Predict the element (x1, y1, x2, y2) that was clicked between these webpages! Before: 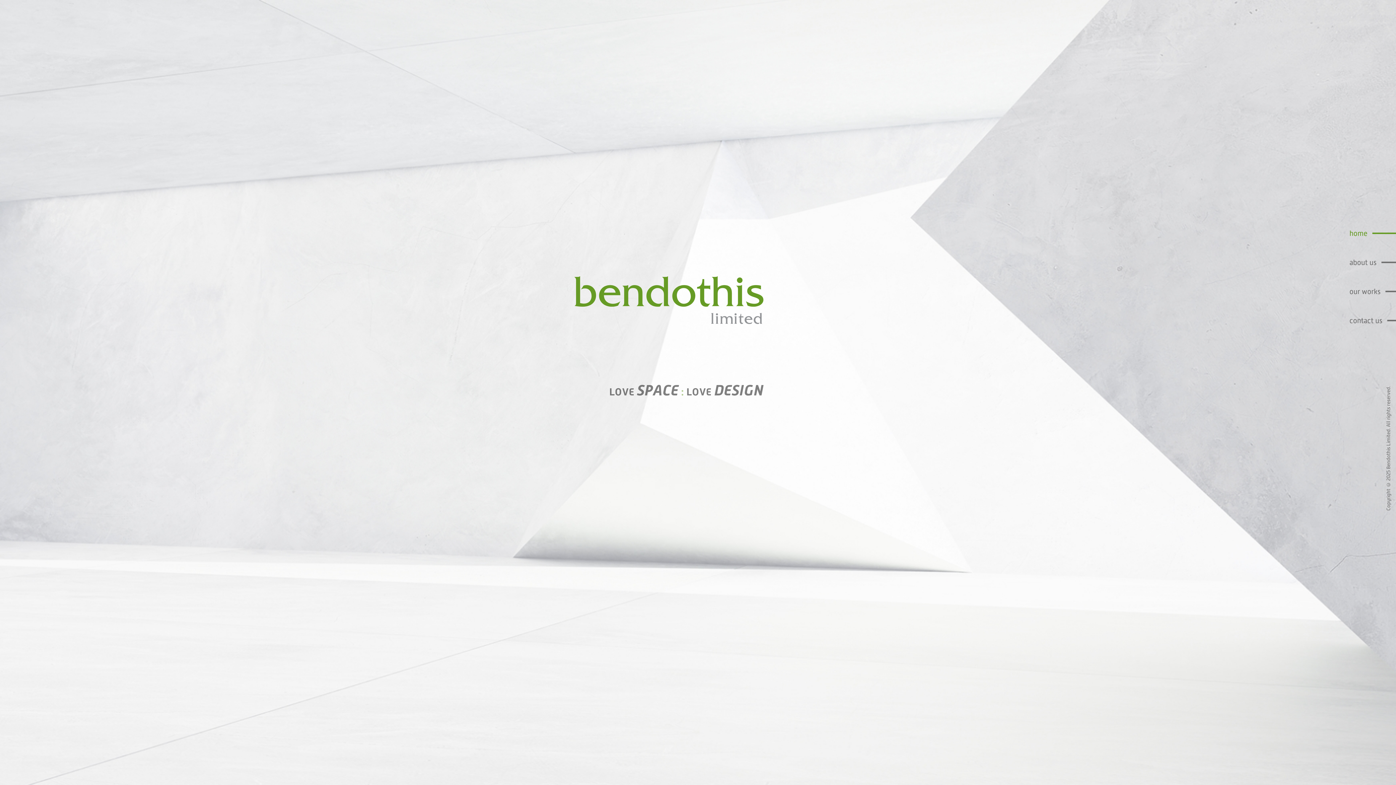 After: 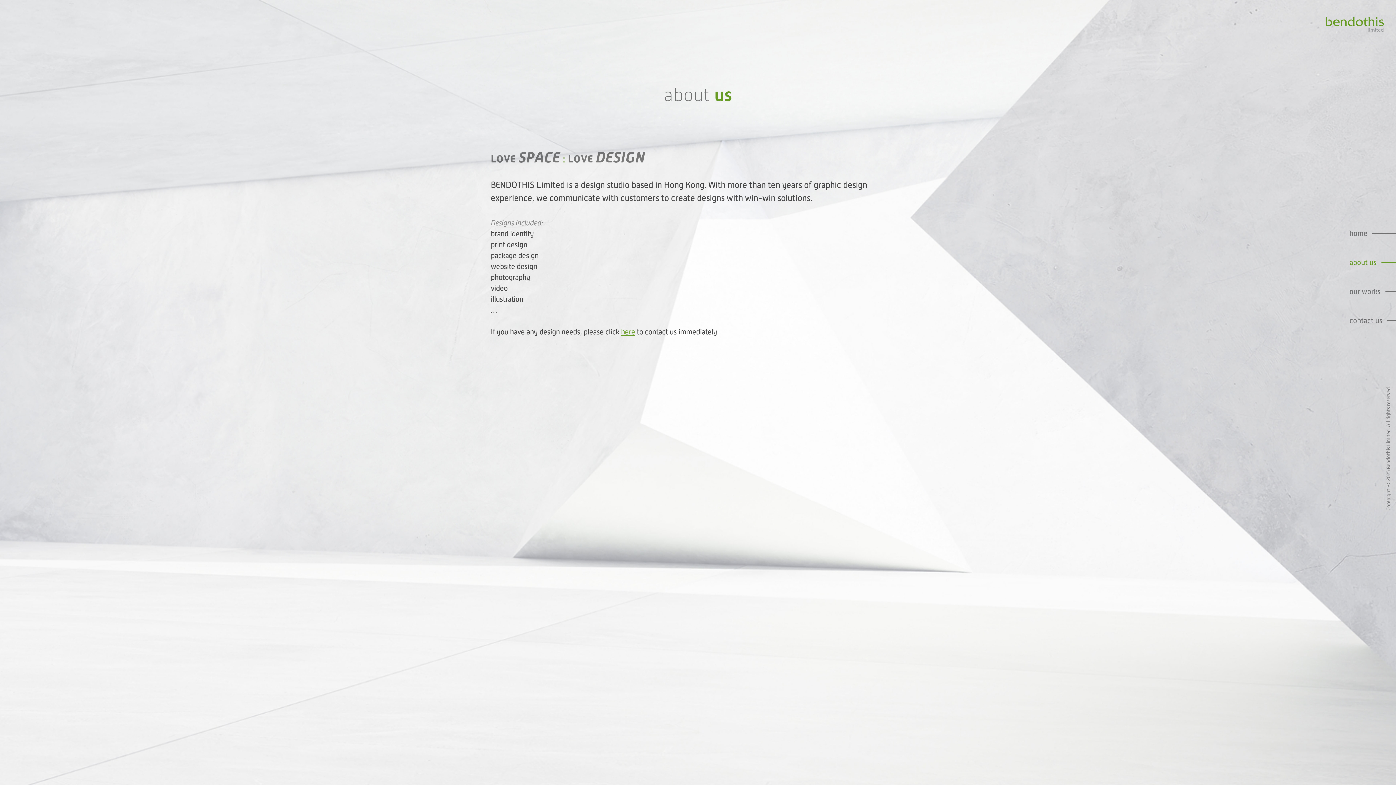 Action: bbox: (1349, 258, 1396, 266) label: about us